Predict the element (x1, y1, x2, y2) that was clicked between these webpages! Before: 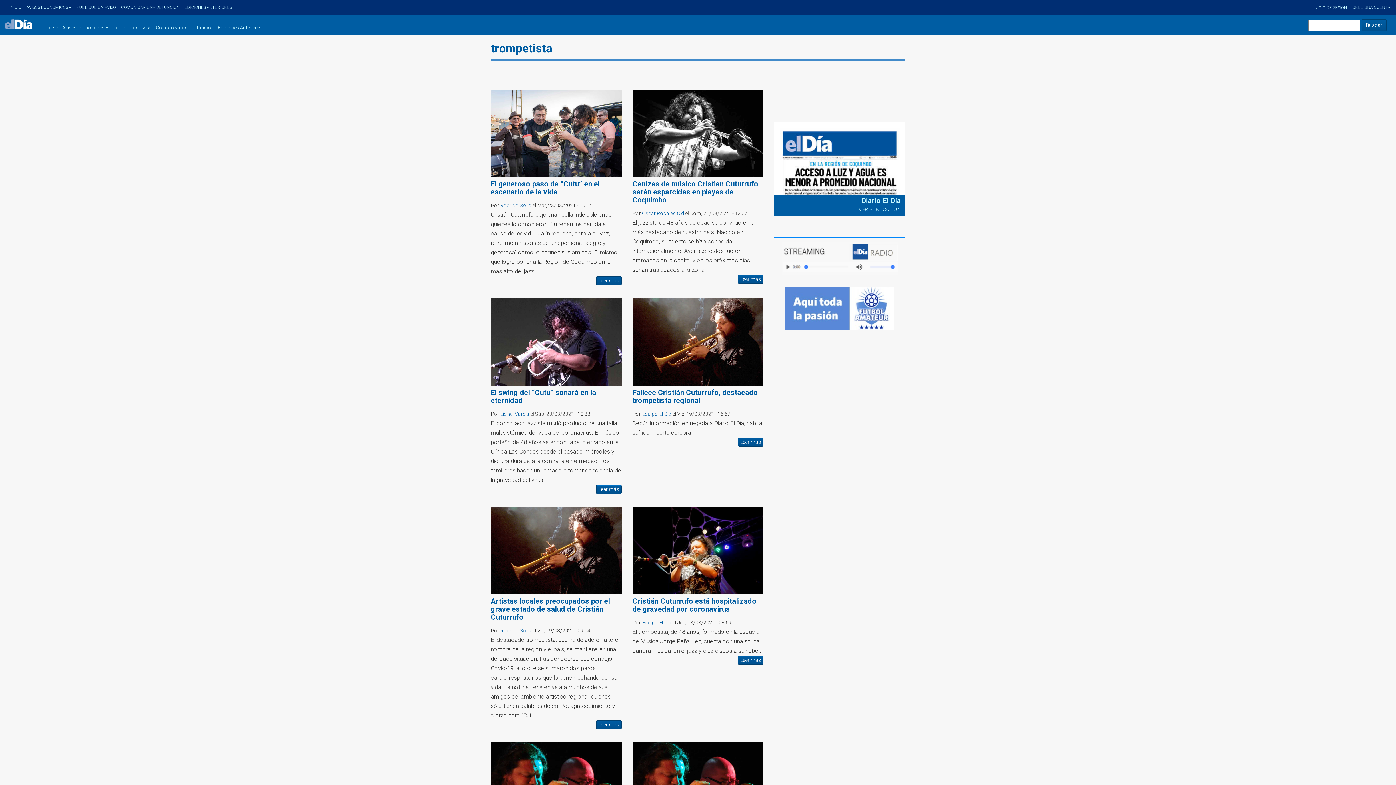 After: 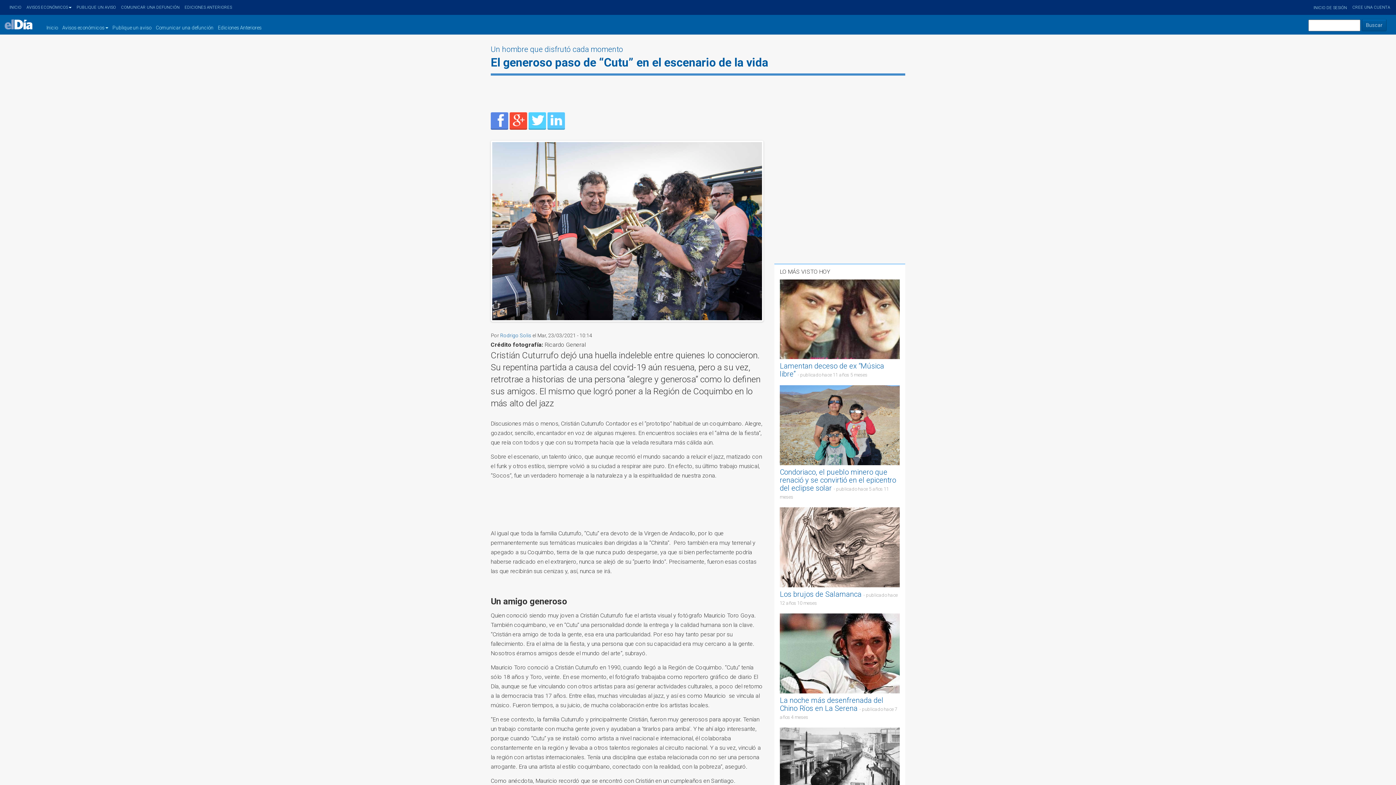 Action: bbox: (596, 276, 621, 285) label: Leer más